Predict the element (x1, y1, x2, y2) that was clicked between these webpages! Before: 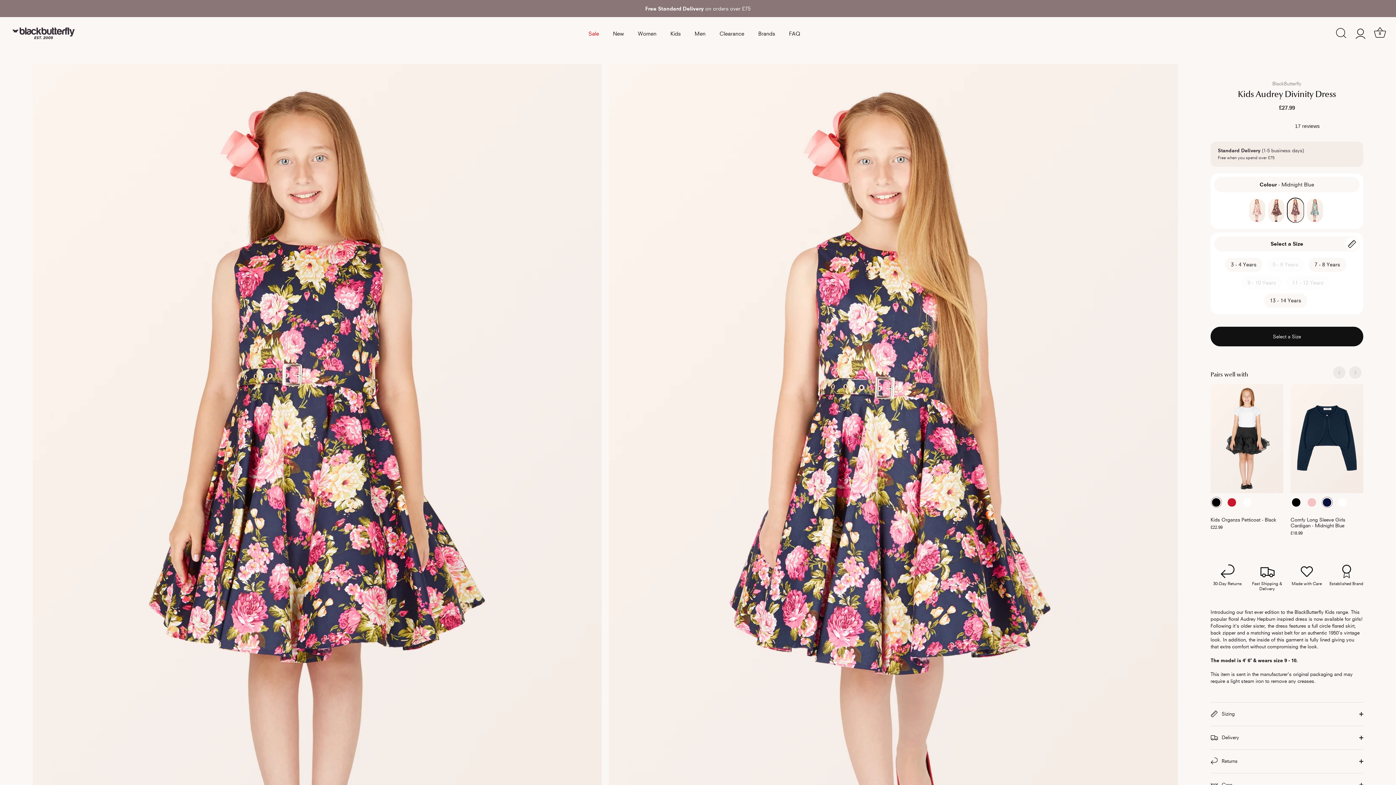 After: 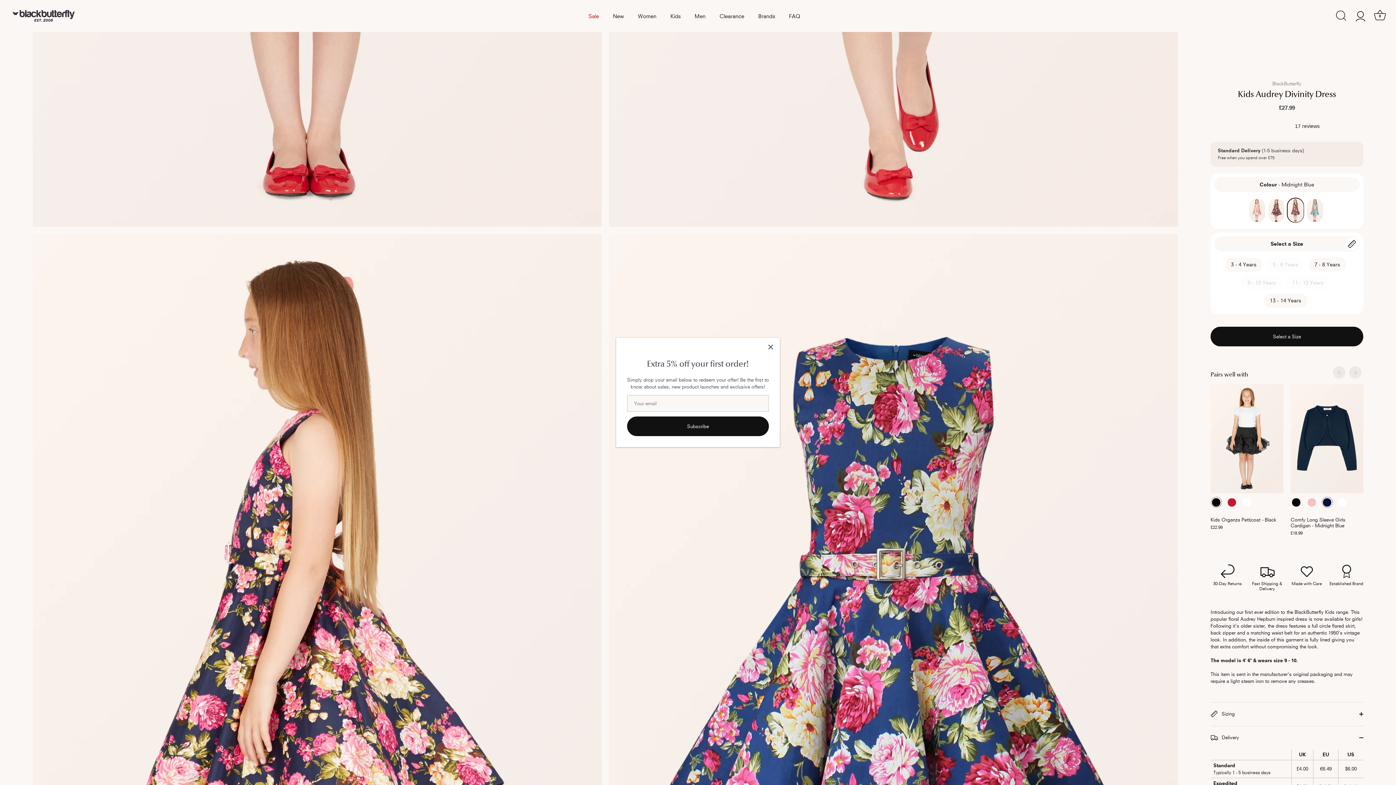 Action: bbox: (1218, 147, 1356, 161) label: Standard Delivery (1-5 business days)
Free when you spend over £75